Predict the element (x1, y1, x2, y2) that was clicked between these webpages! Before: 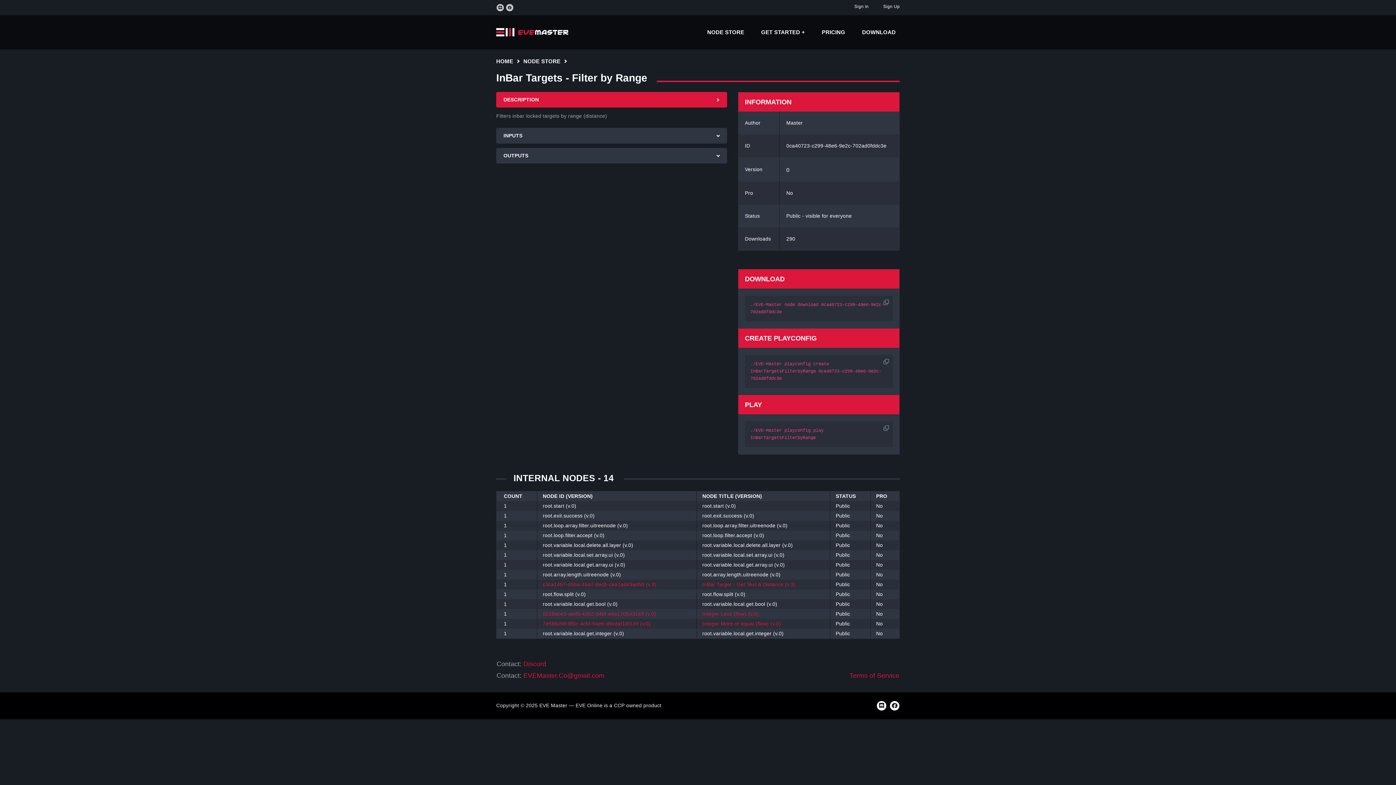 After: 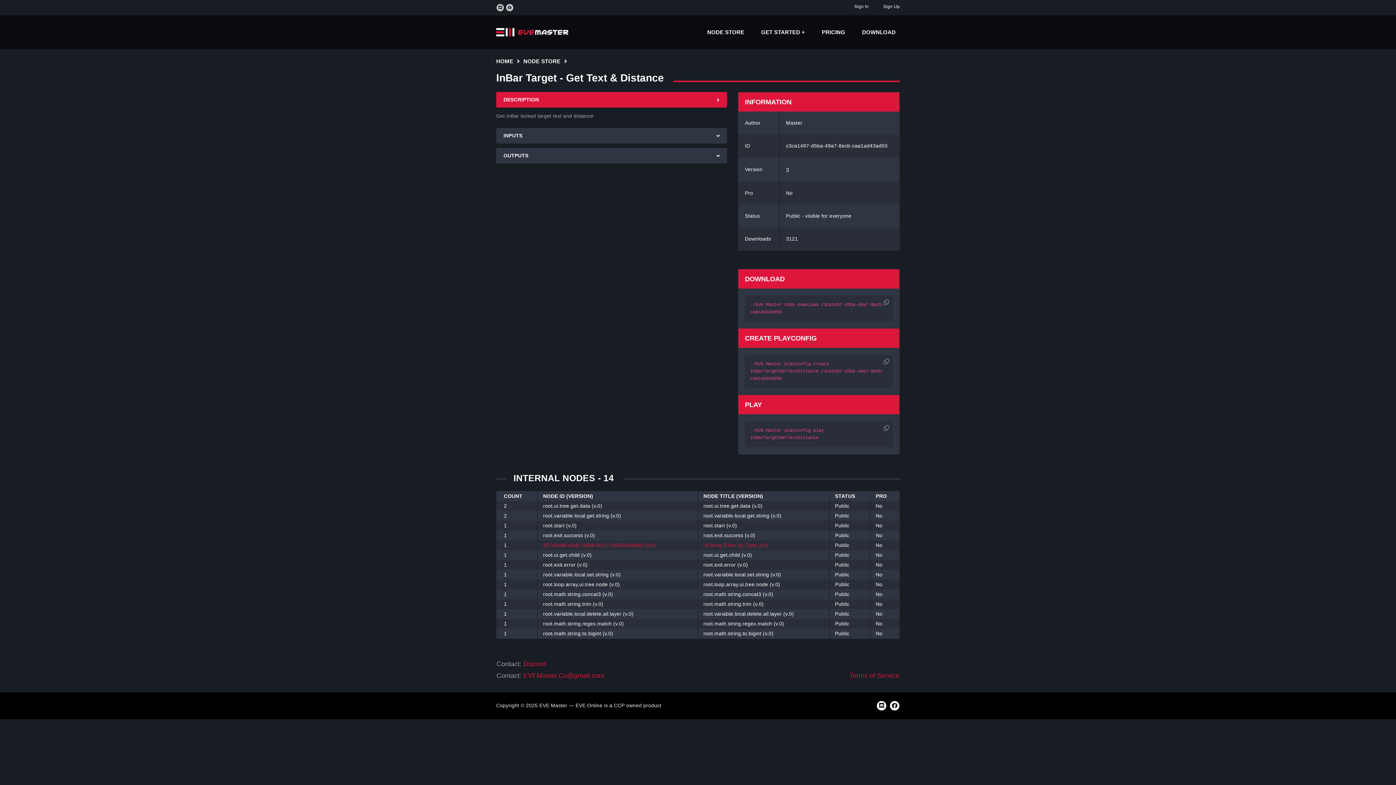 Action: label: InBar Target - Get Text & Distance (v.3) bbox: (702, 581, 795, 587)